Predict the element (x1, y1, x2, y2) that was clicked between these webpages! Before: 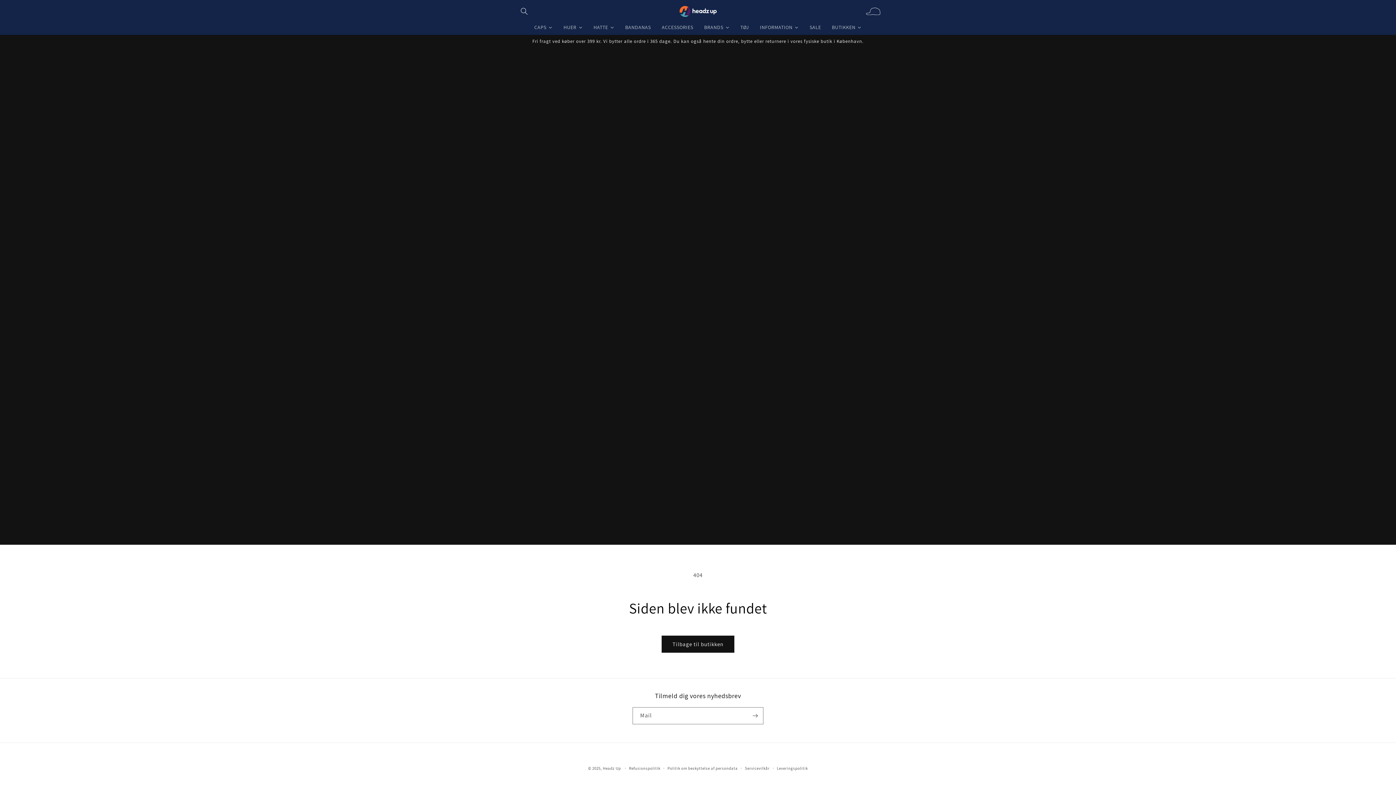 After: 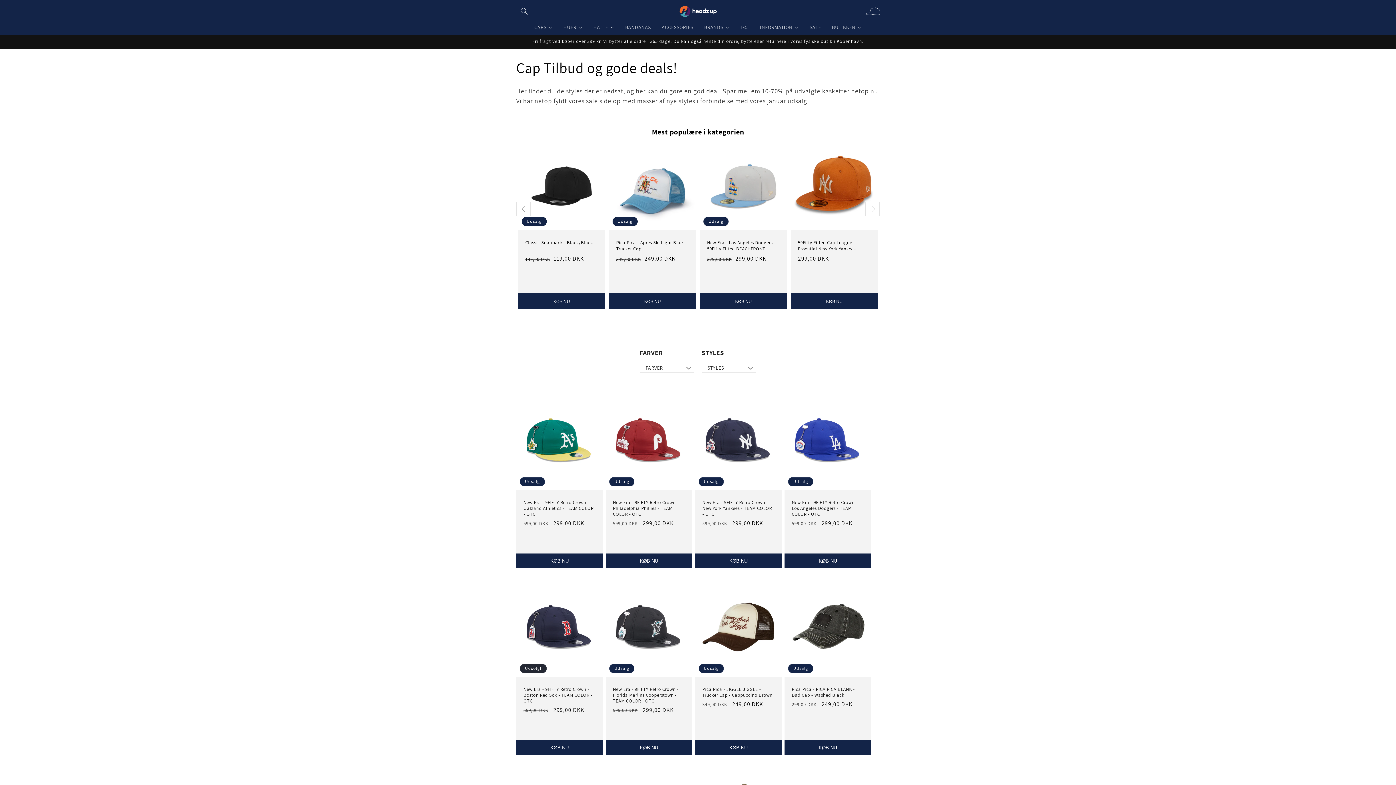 Action: label: SALE bbox: (804, 19, 826, 34)